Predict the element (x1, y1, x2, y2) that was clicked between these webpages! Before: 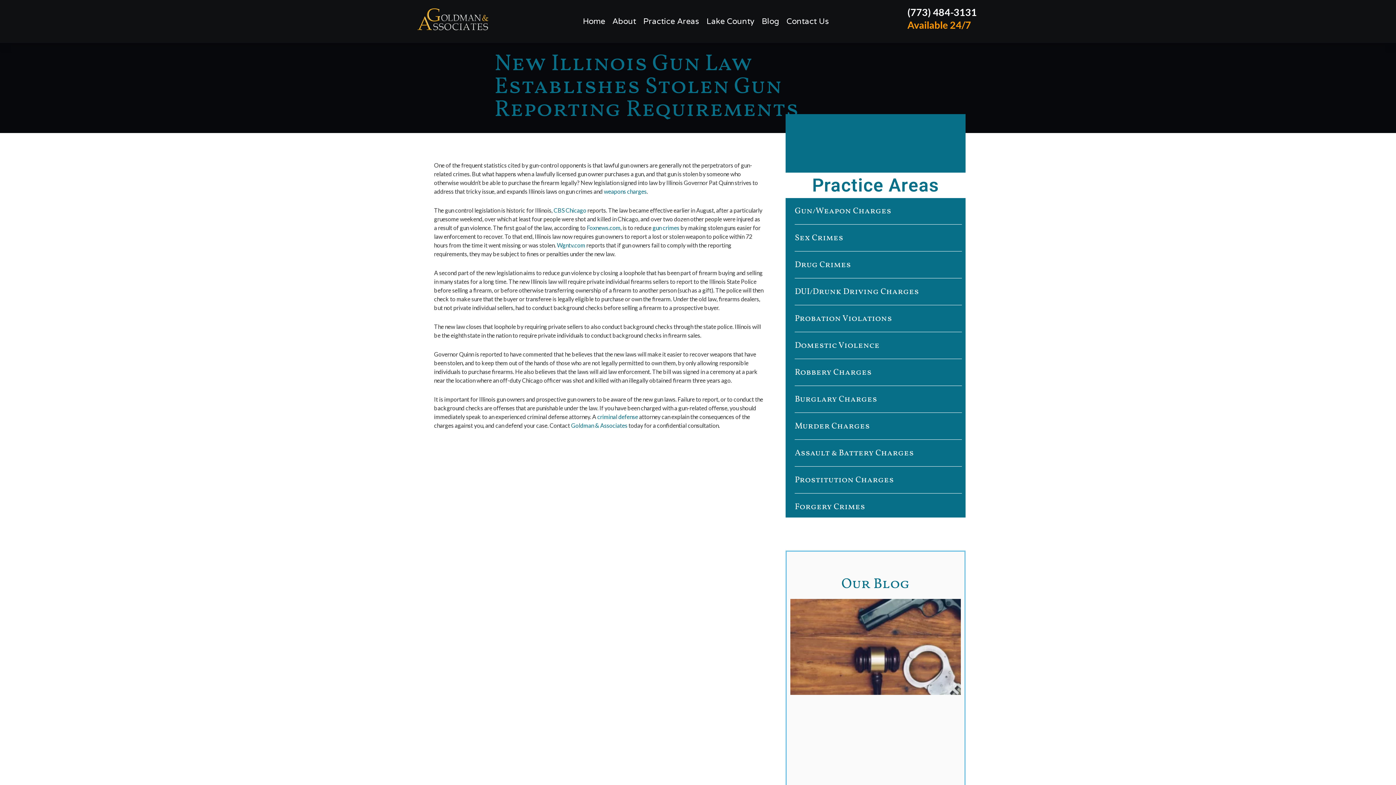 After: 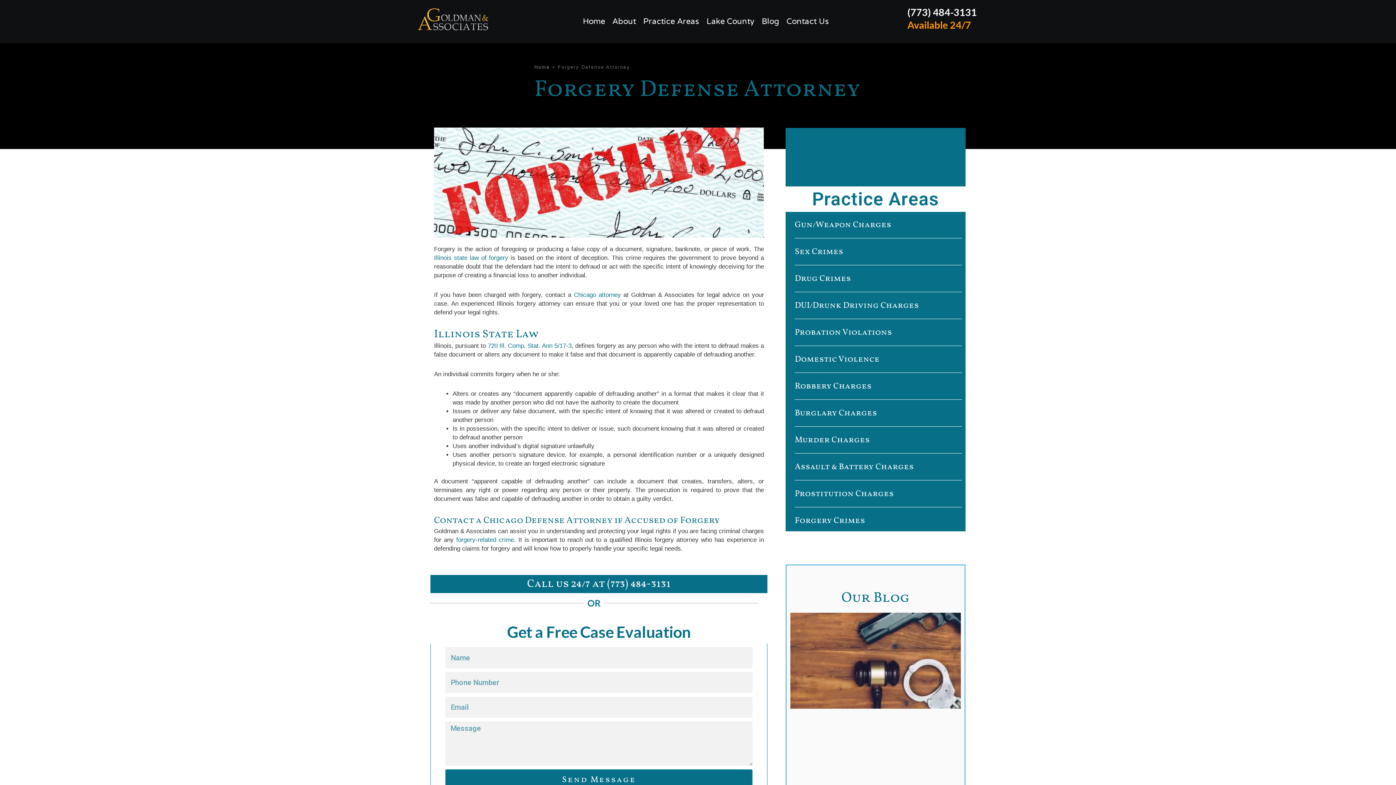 Action: label: Forgery Crimes bbox: (795, 503, 962, 511)